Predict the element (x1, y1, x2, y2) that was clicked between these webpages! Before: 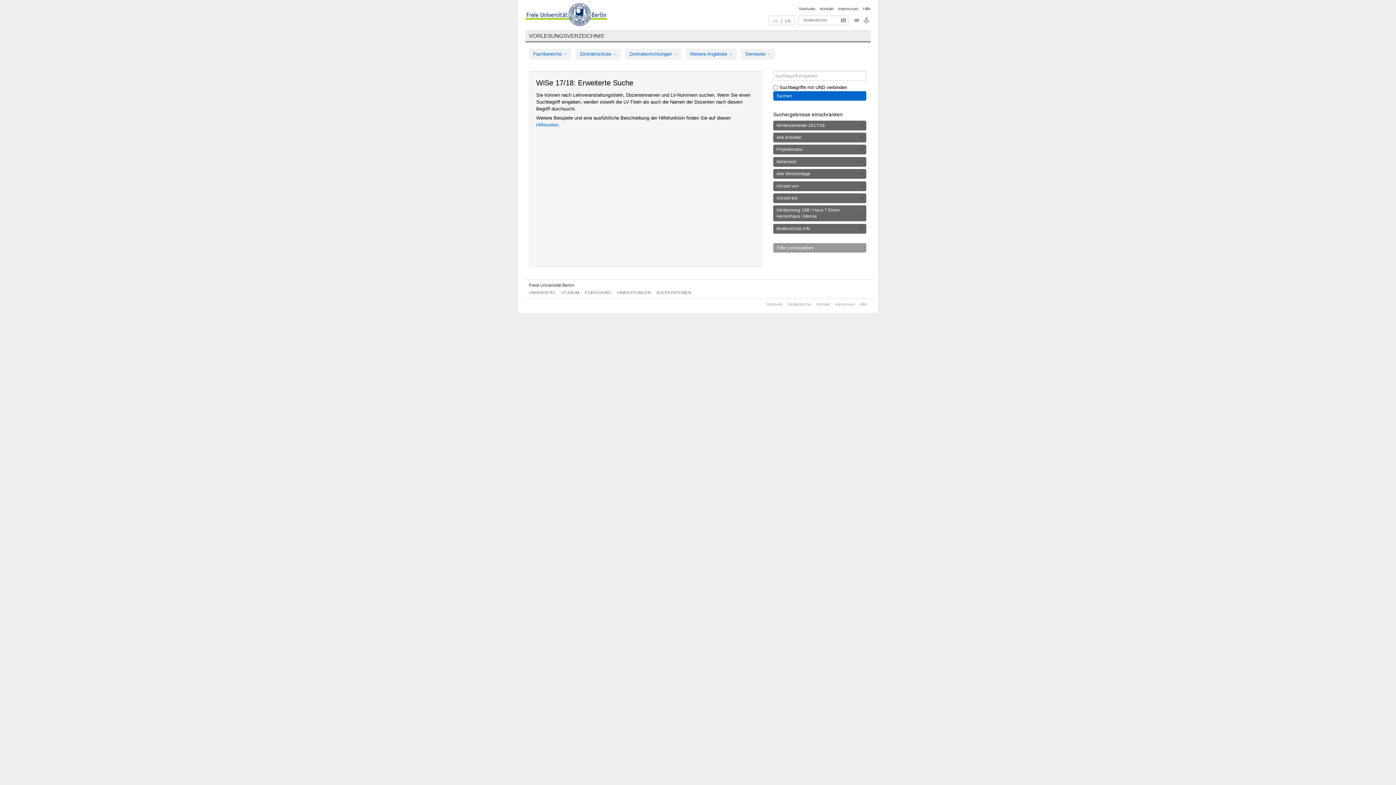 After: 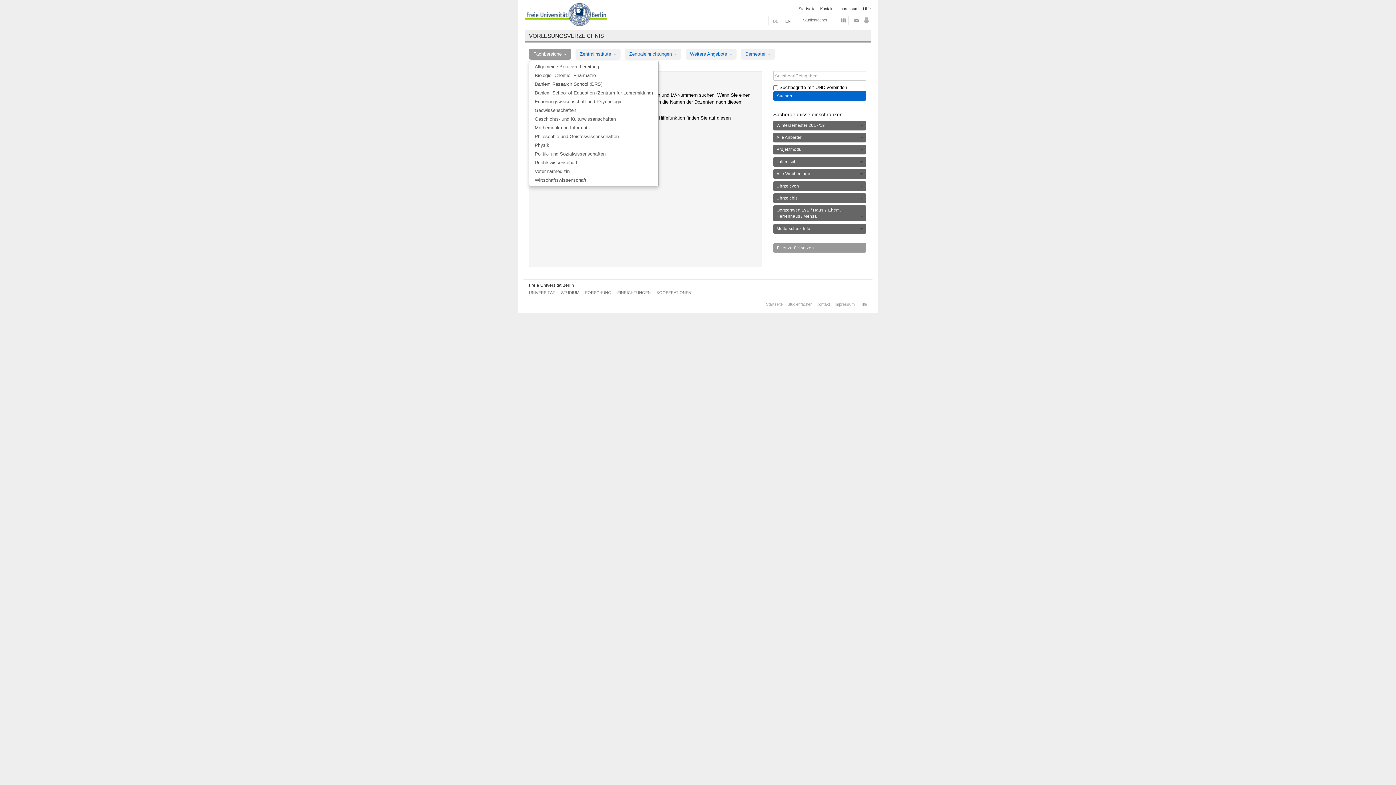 Action: bbox: (529, 48, 571, 59) label: Fachbereiche 